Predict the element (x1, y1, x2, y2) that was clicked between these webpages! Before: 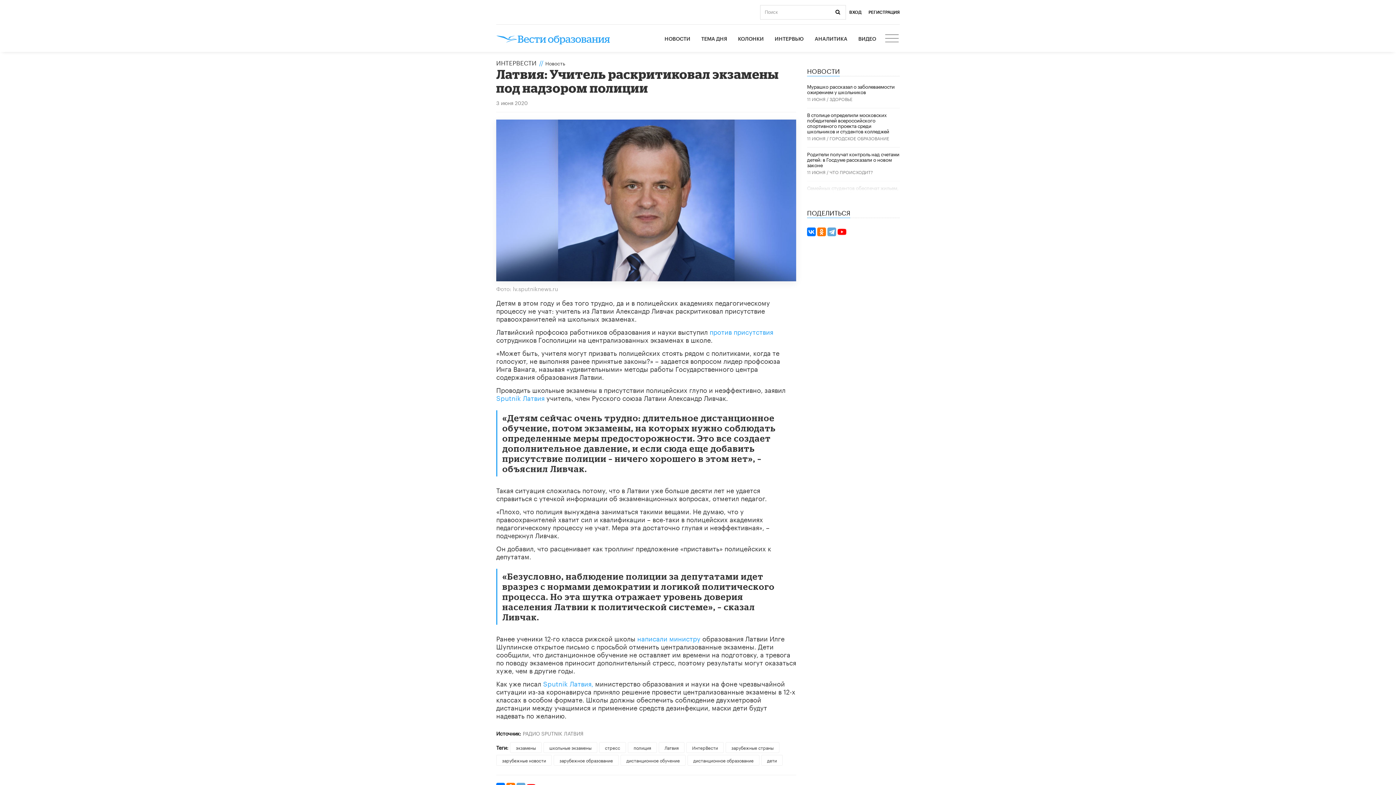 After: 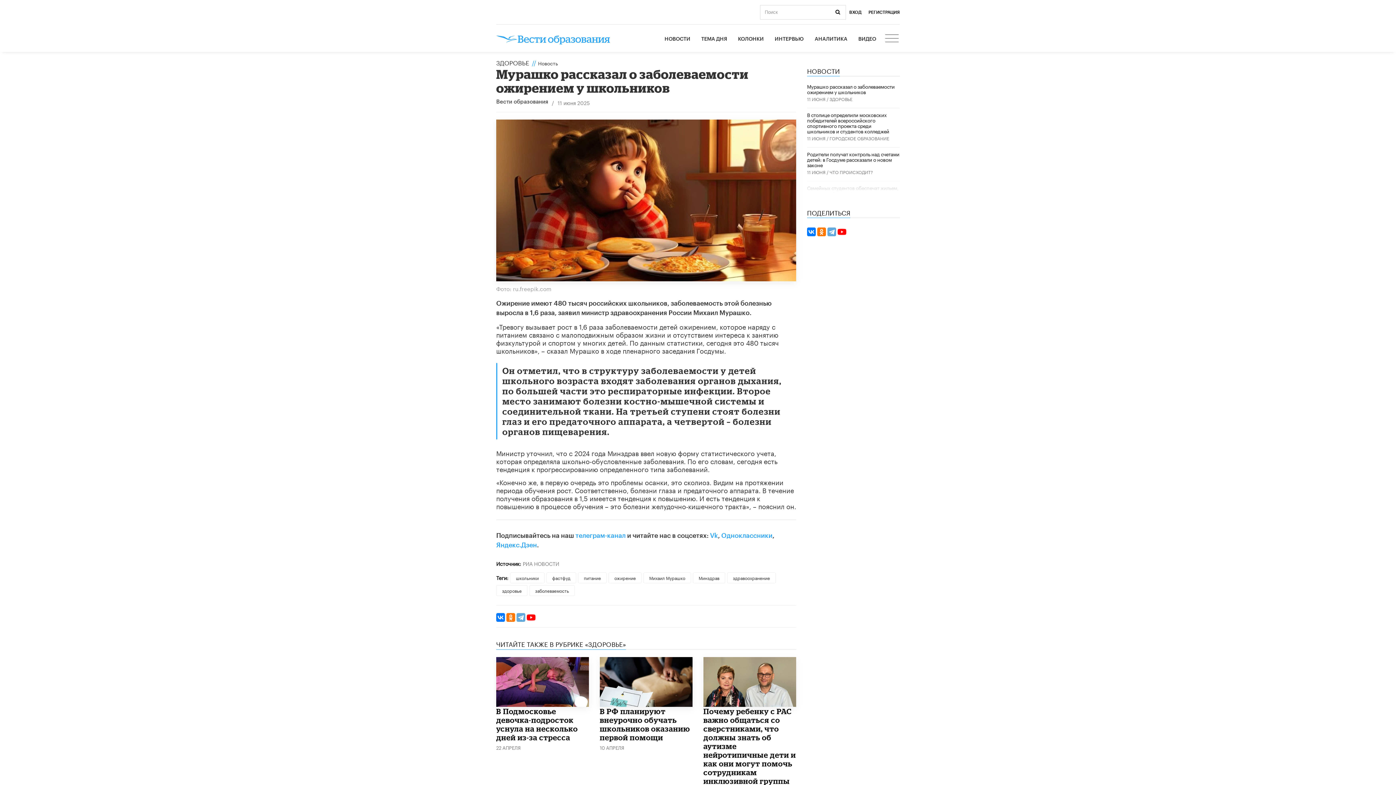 Action: label: Мурашко рассказал о заболеваемости ожирением у школьников bbox: (807, 82, 894, 95)